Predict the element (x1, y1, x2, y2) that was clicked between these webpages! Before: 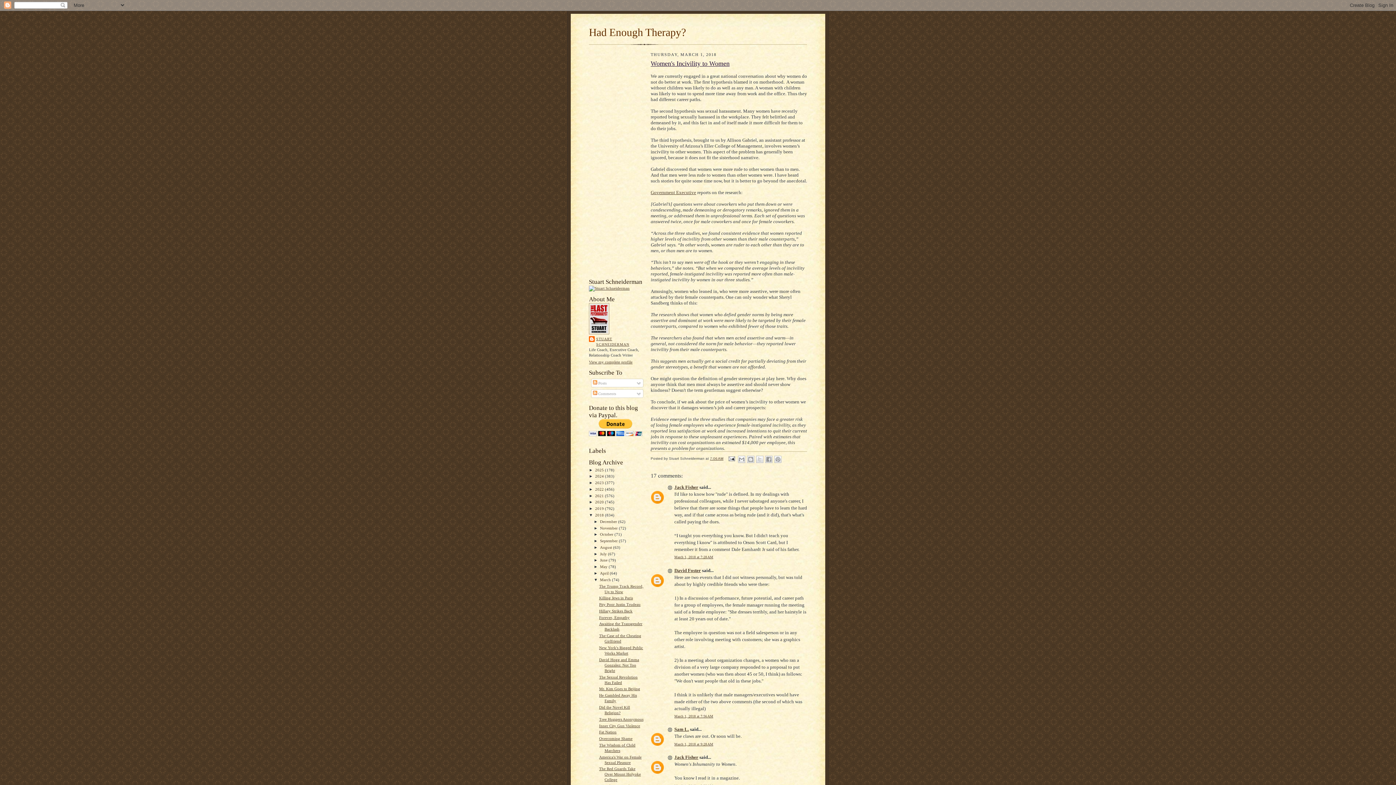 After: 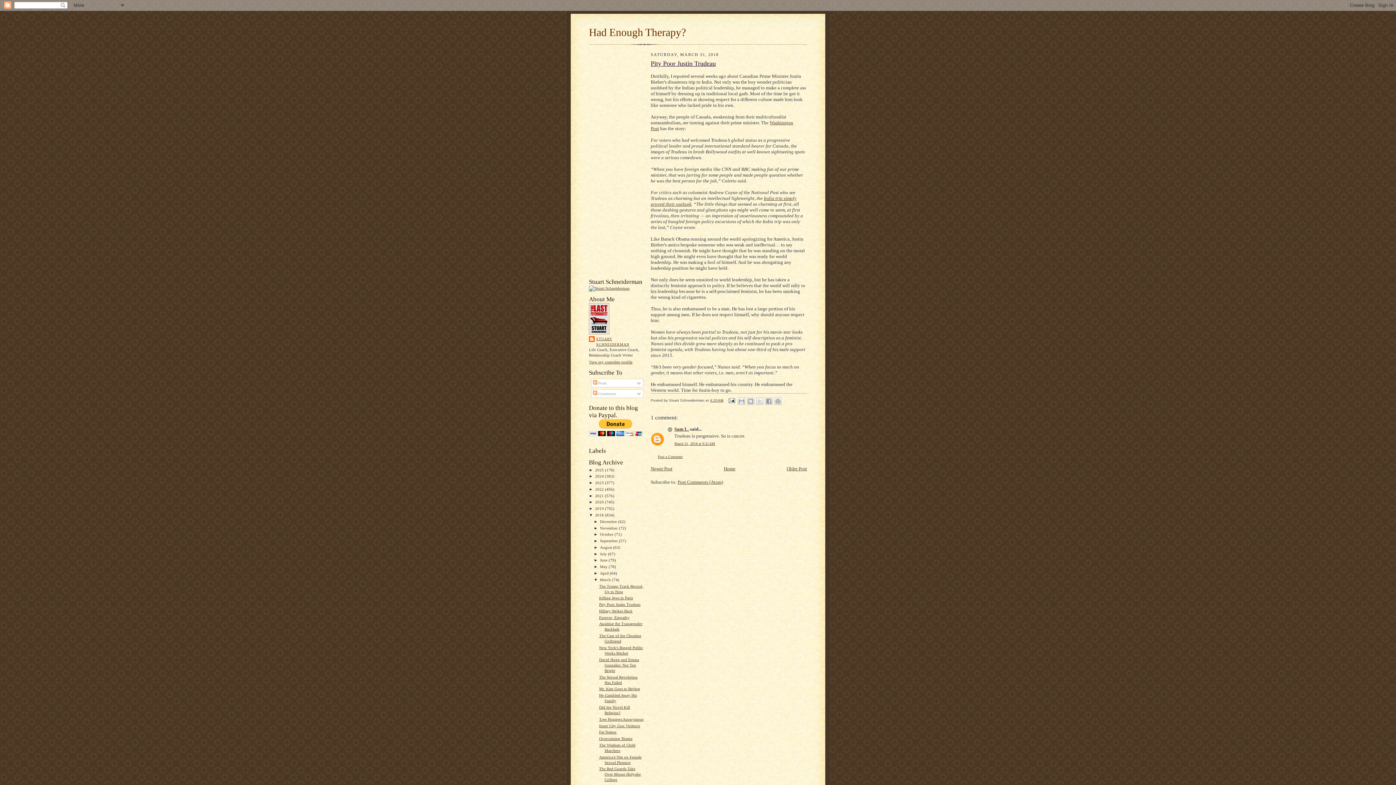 Action: bbox: (599, 602, 640, 606) label: Pity Poor Justin Trudeau